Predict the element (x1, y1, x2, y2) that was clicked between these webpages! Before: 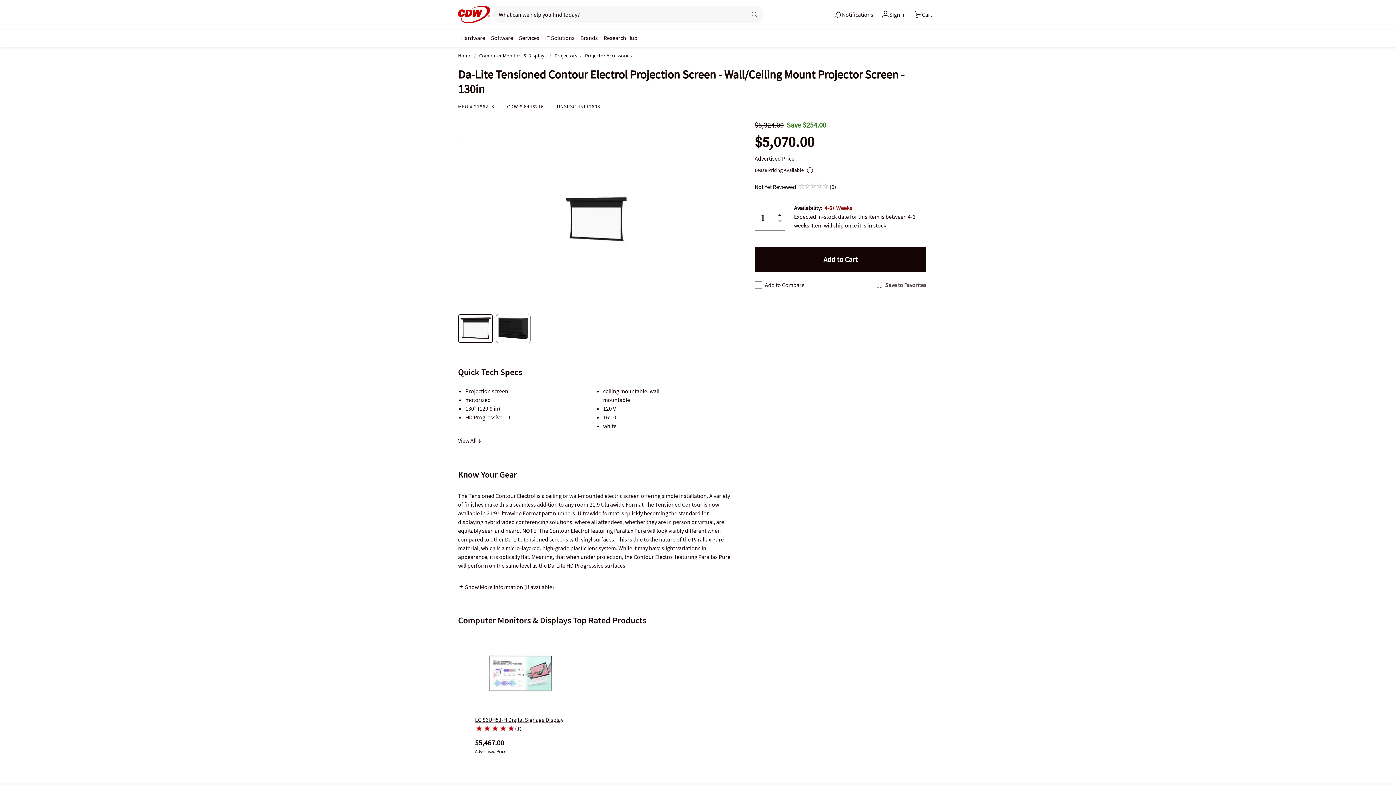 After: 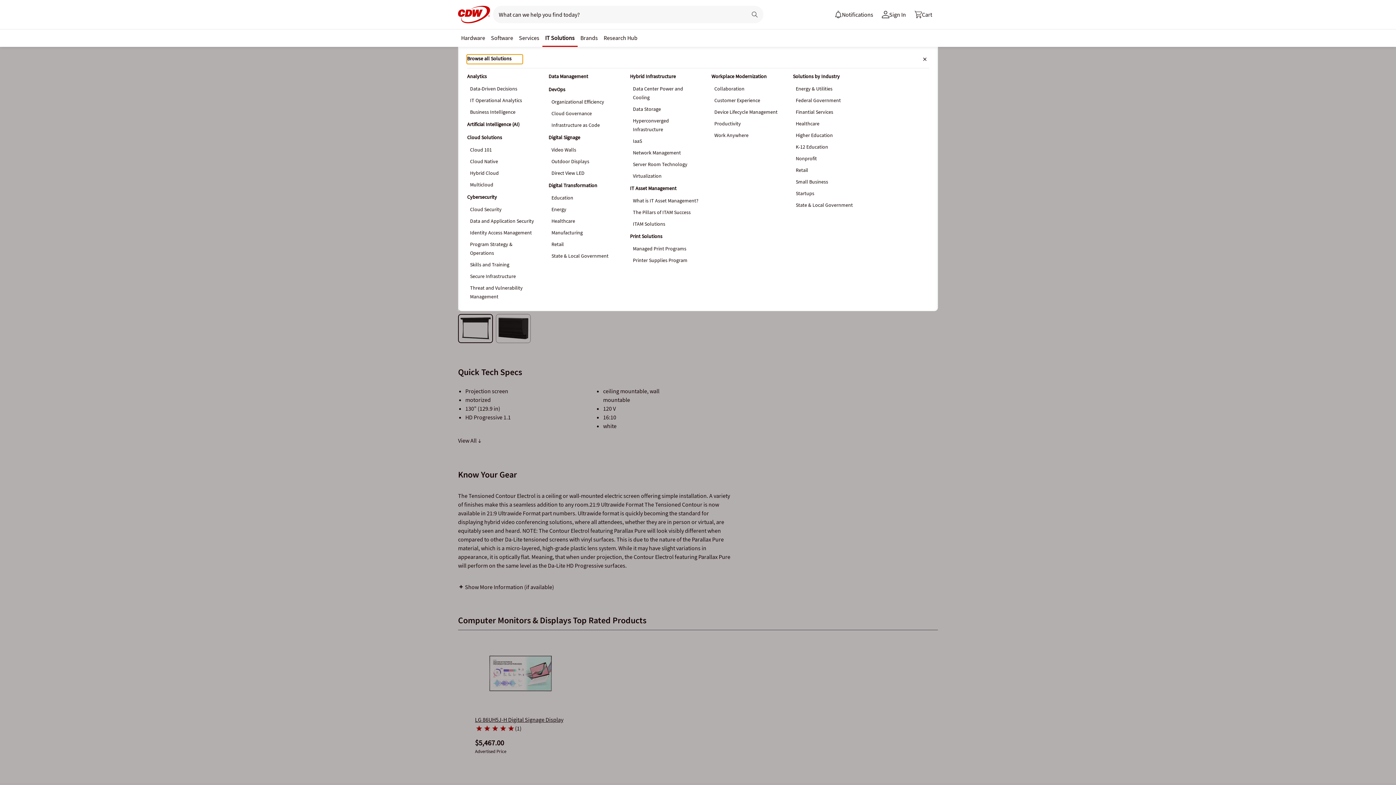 Action: label: IT Solutions bbox: (542, 34, 577, 40)